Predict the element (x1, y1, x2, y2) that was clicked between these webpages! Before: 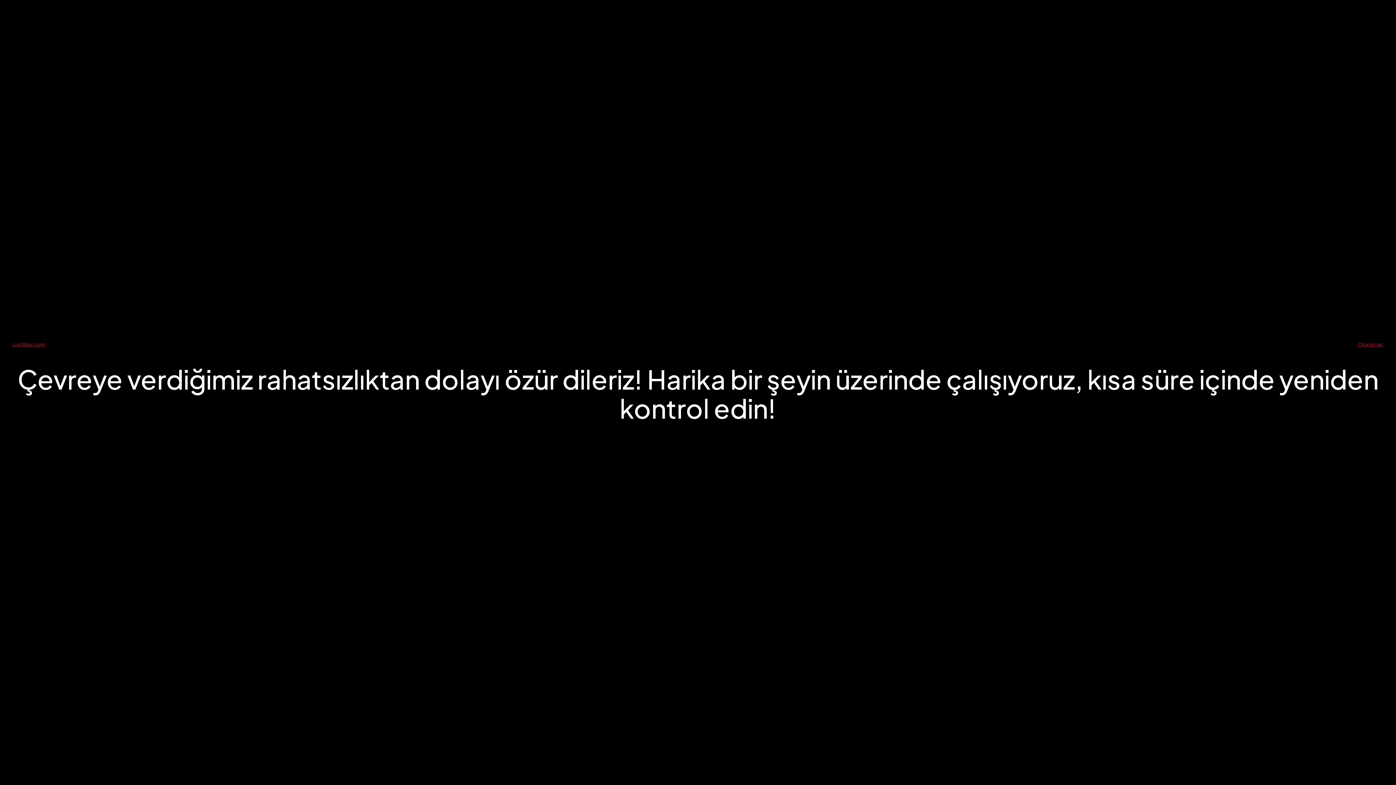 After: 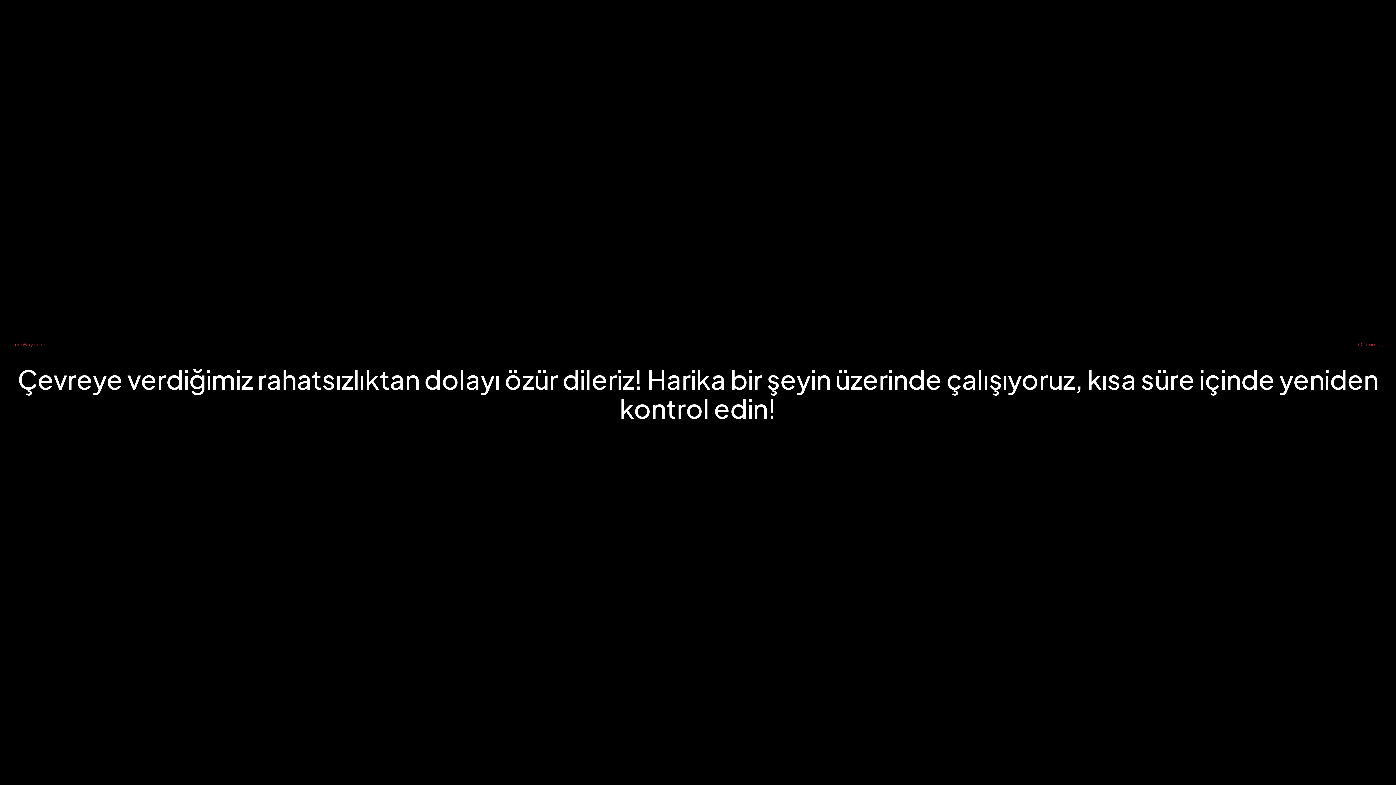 Action: label: LustWay.com bbox: (12, 340, 45, 347)